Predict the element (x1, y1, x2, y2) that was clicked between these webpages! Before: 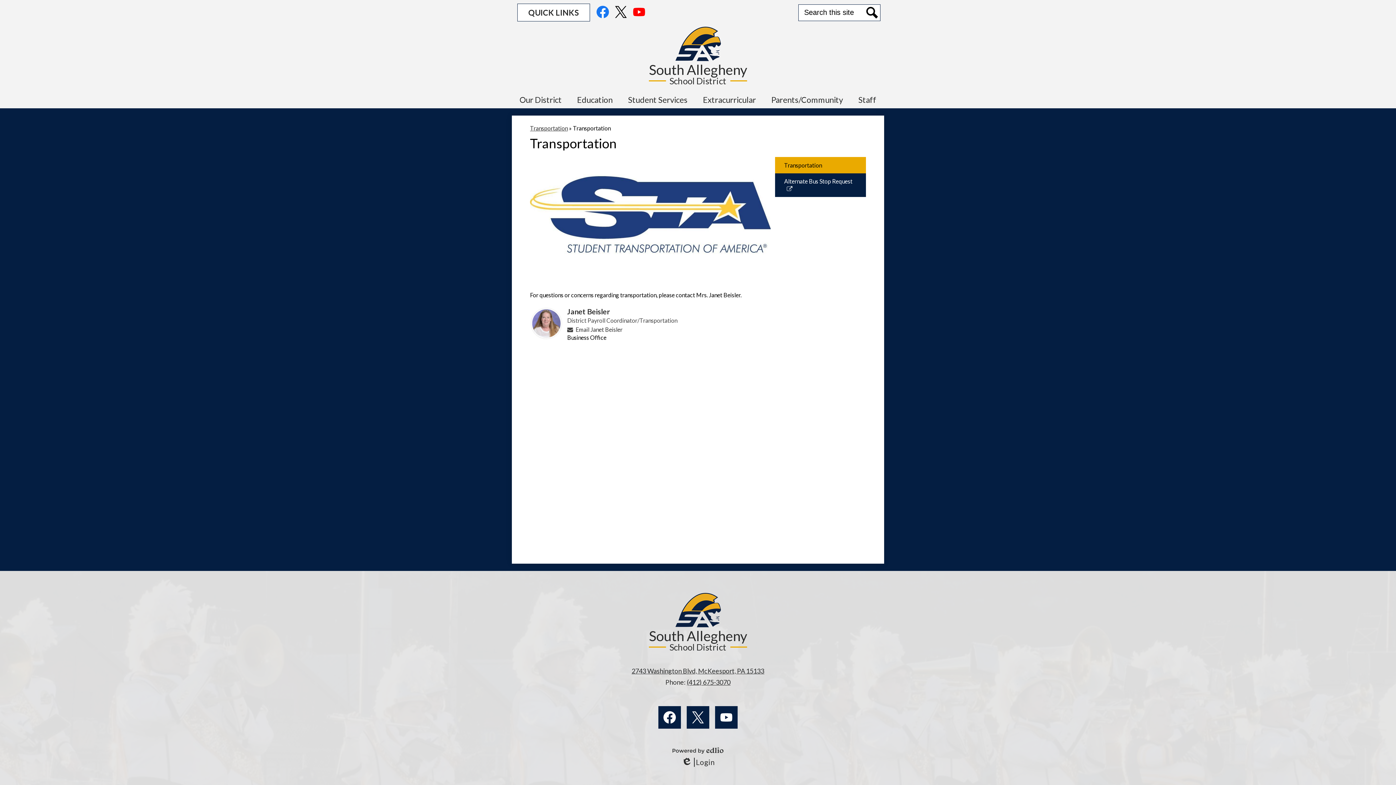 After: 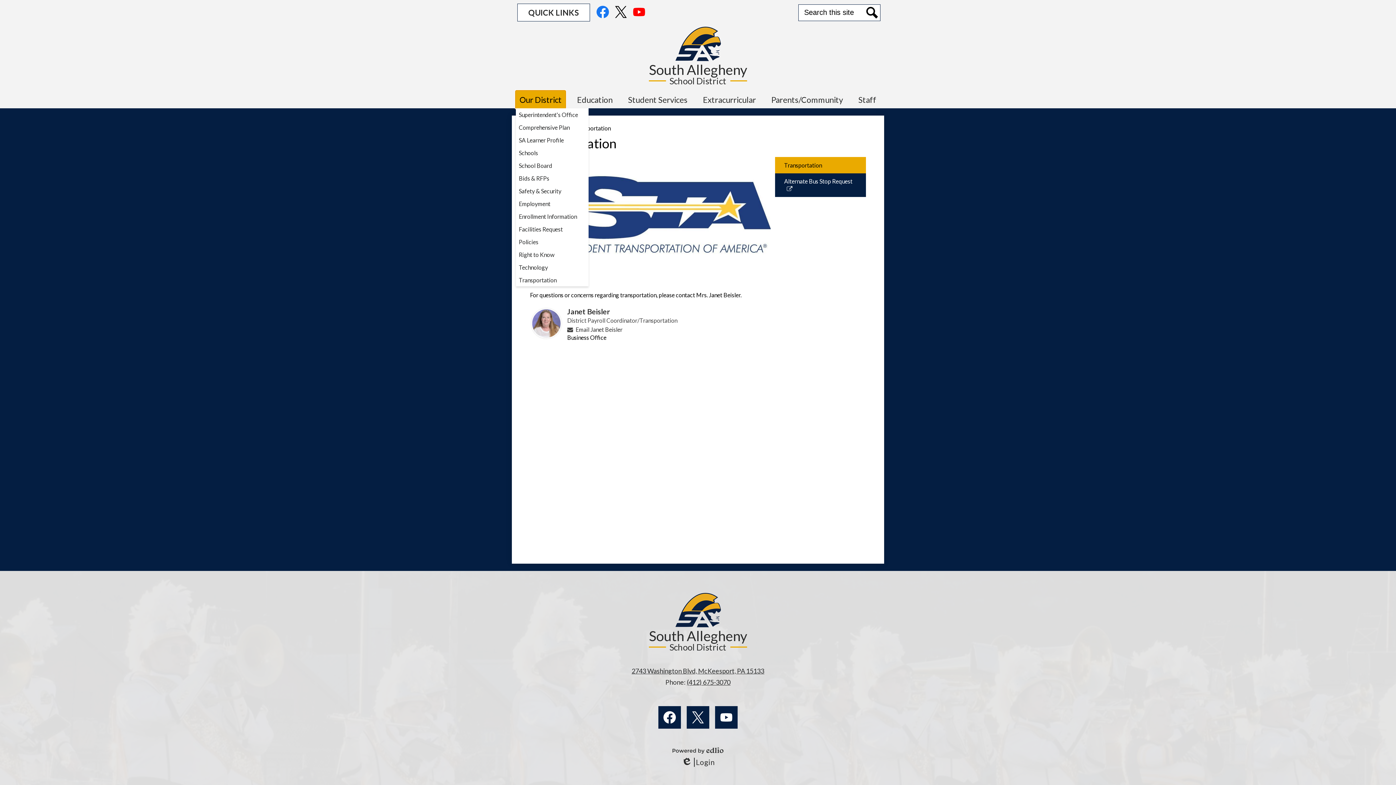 Action: label: Our District bbox: (516, 90, 565, 108)